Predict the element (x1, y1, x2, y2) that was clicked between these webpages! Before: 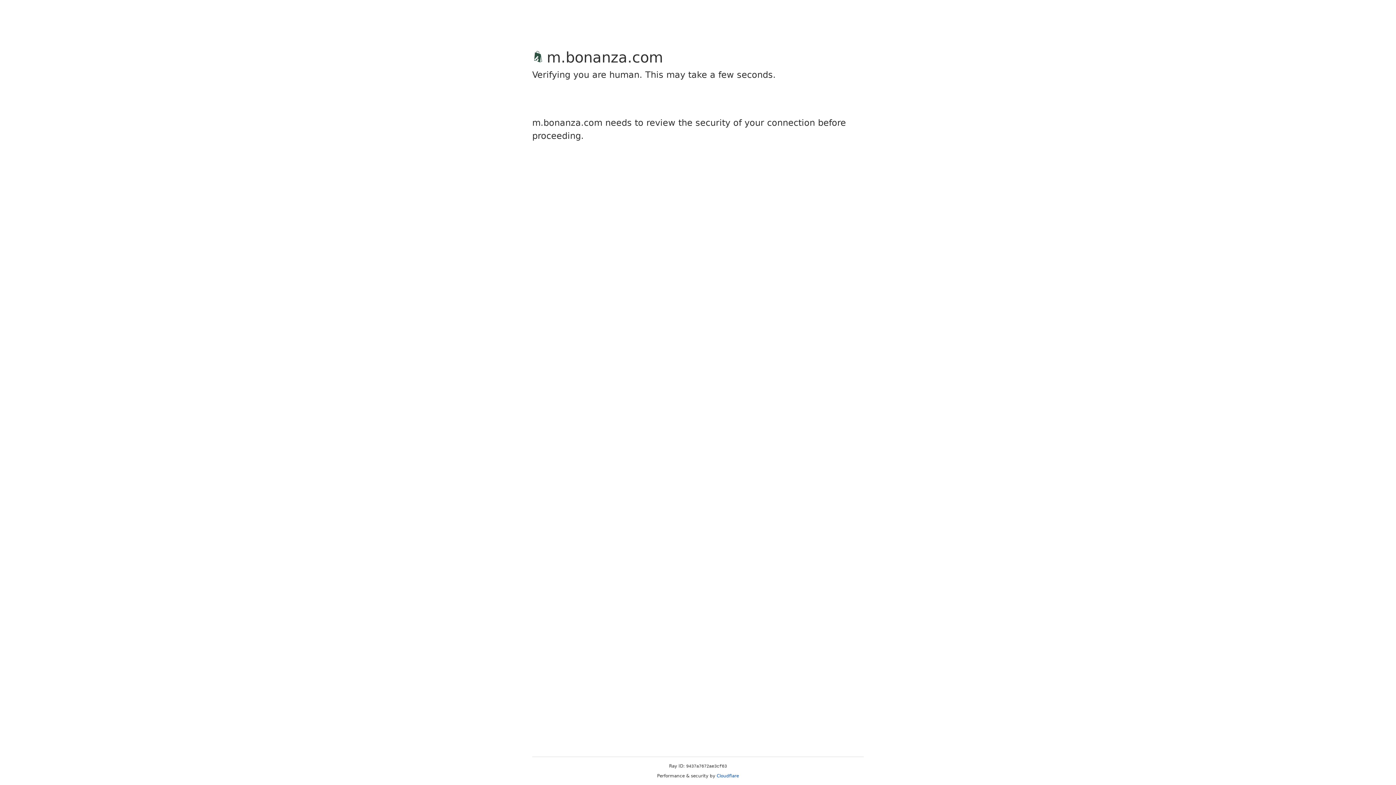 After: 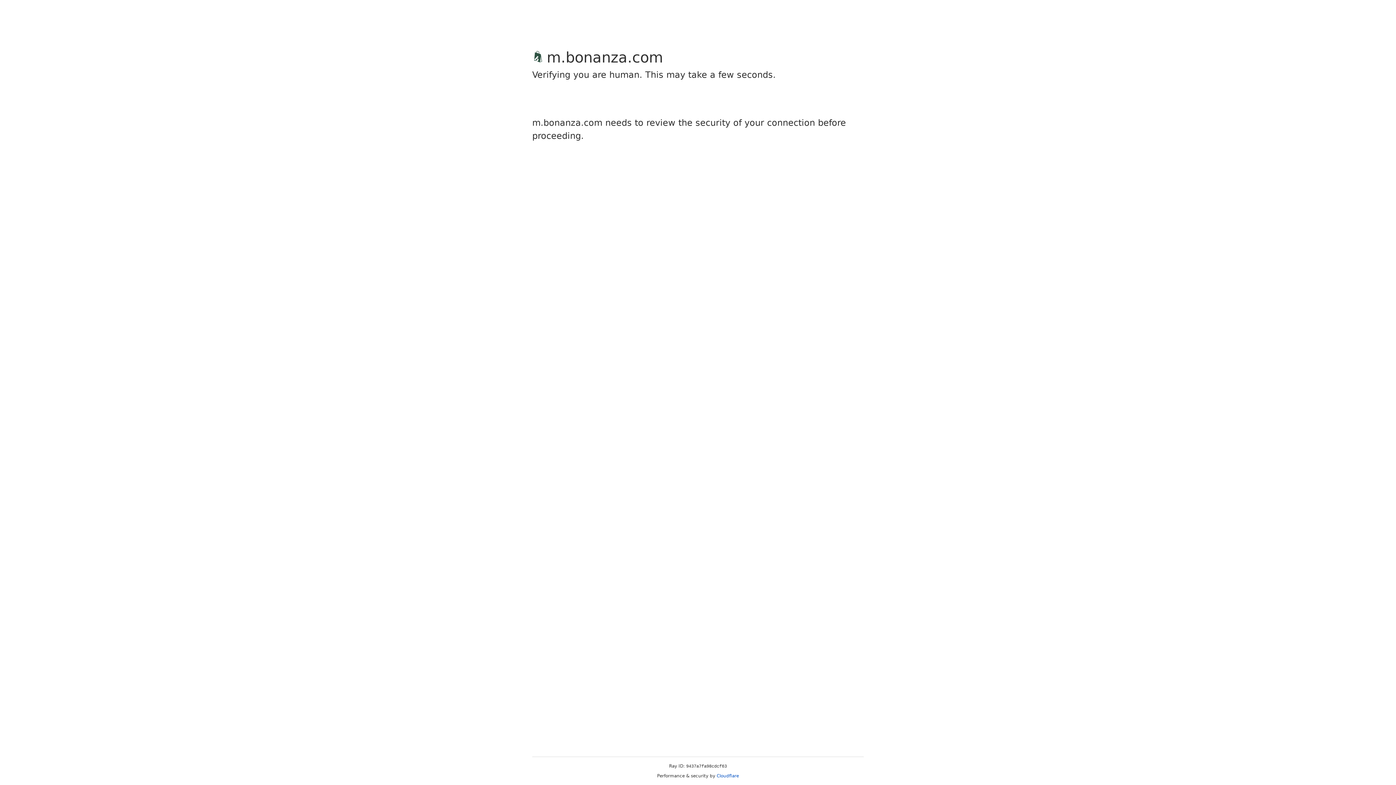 Action: bbox: (716, 773, 739, 778) label: Cloudflare